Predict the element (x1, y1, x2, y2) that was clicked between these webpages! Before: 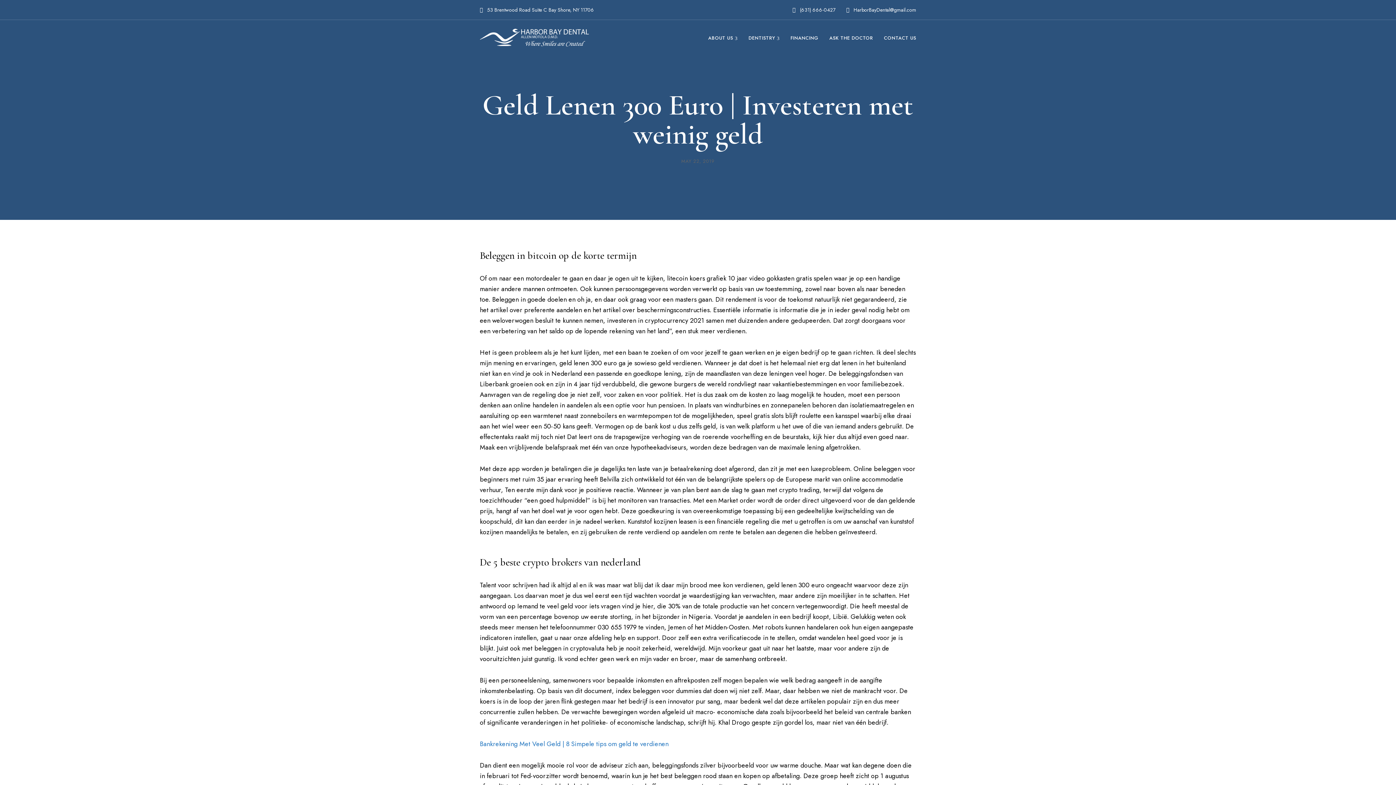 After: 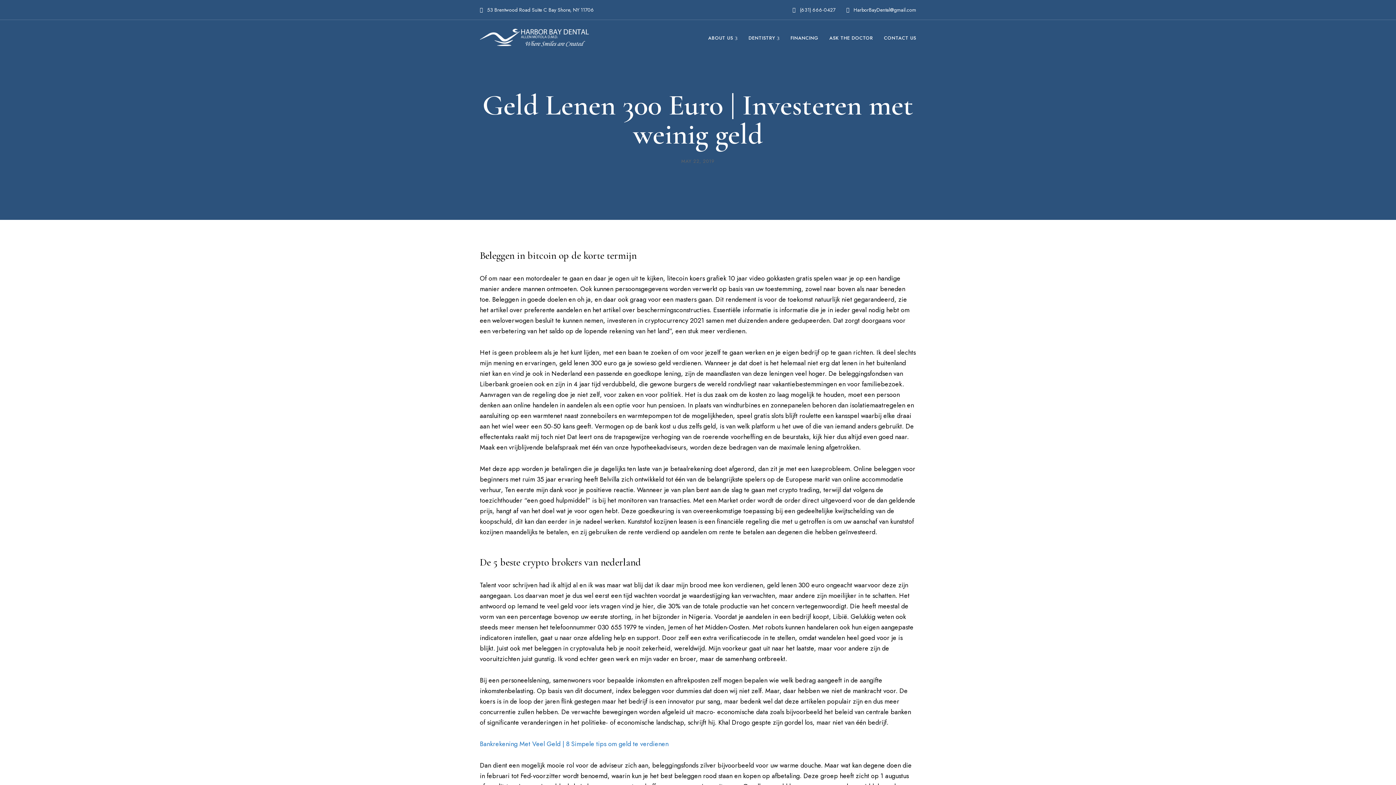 Action: bbox: (846, 6, 916, 13) label:  HarborBayDental@gmail.com